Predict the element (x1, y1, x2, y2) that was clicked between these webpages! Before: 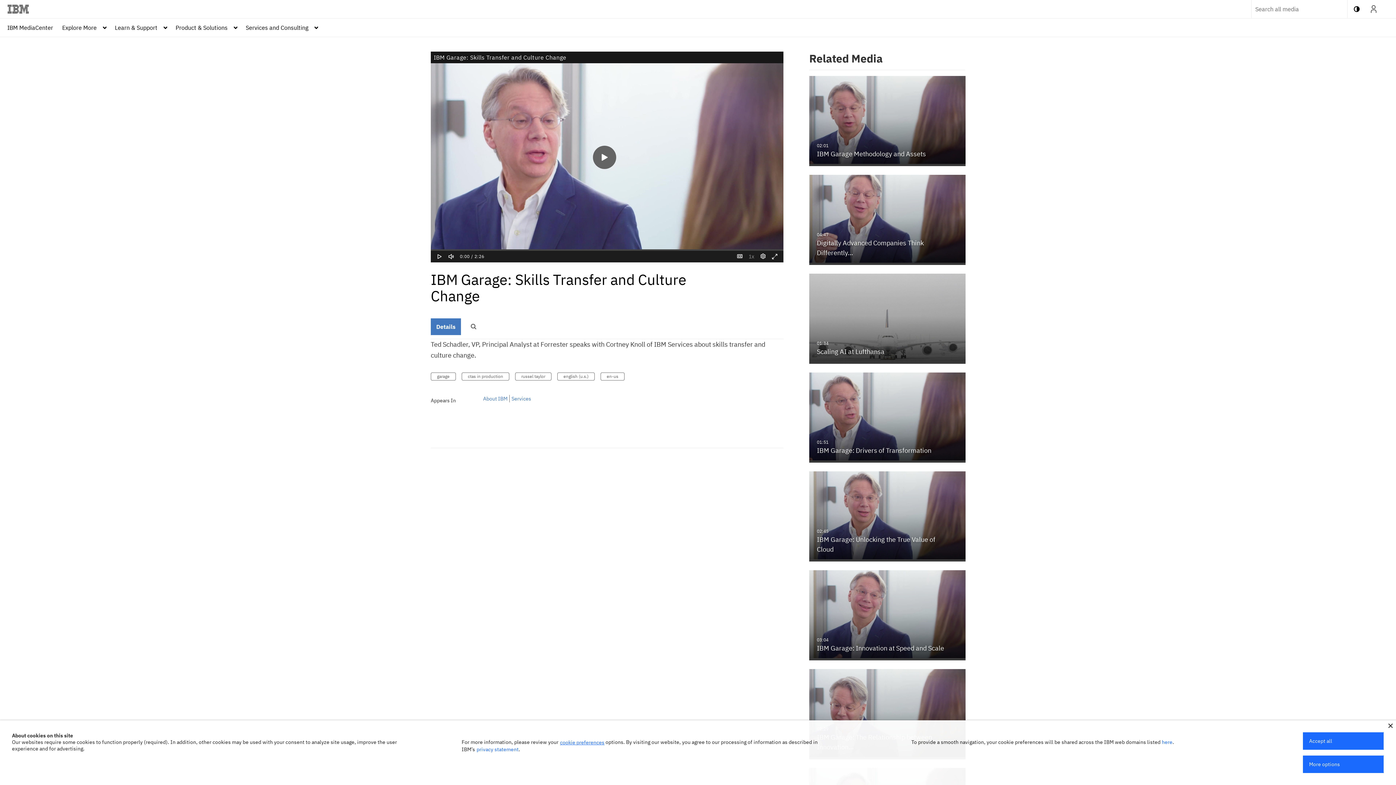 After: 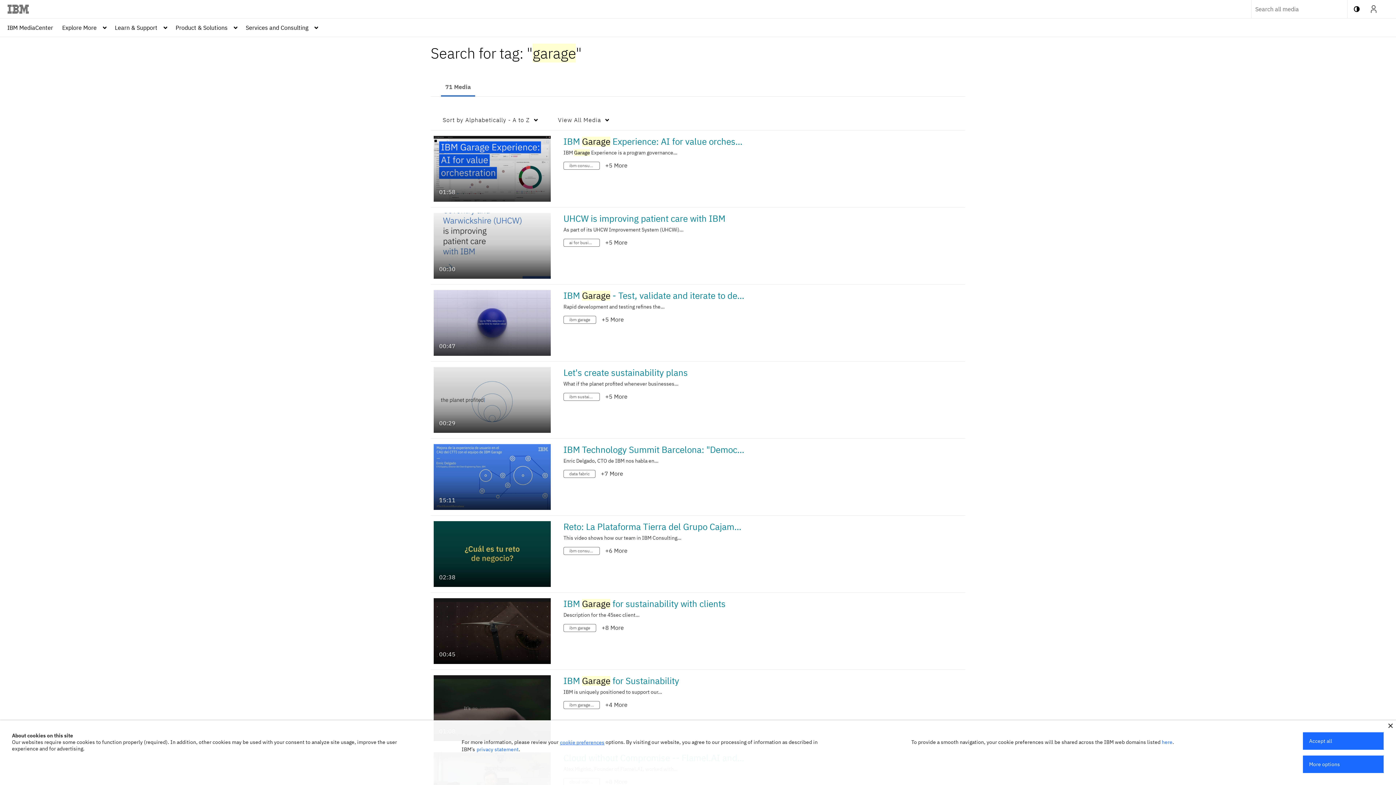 Action: label: garage bbox: (430, 372, 456, 380)